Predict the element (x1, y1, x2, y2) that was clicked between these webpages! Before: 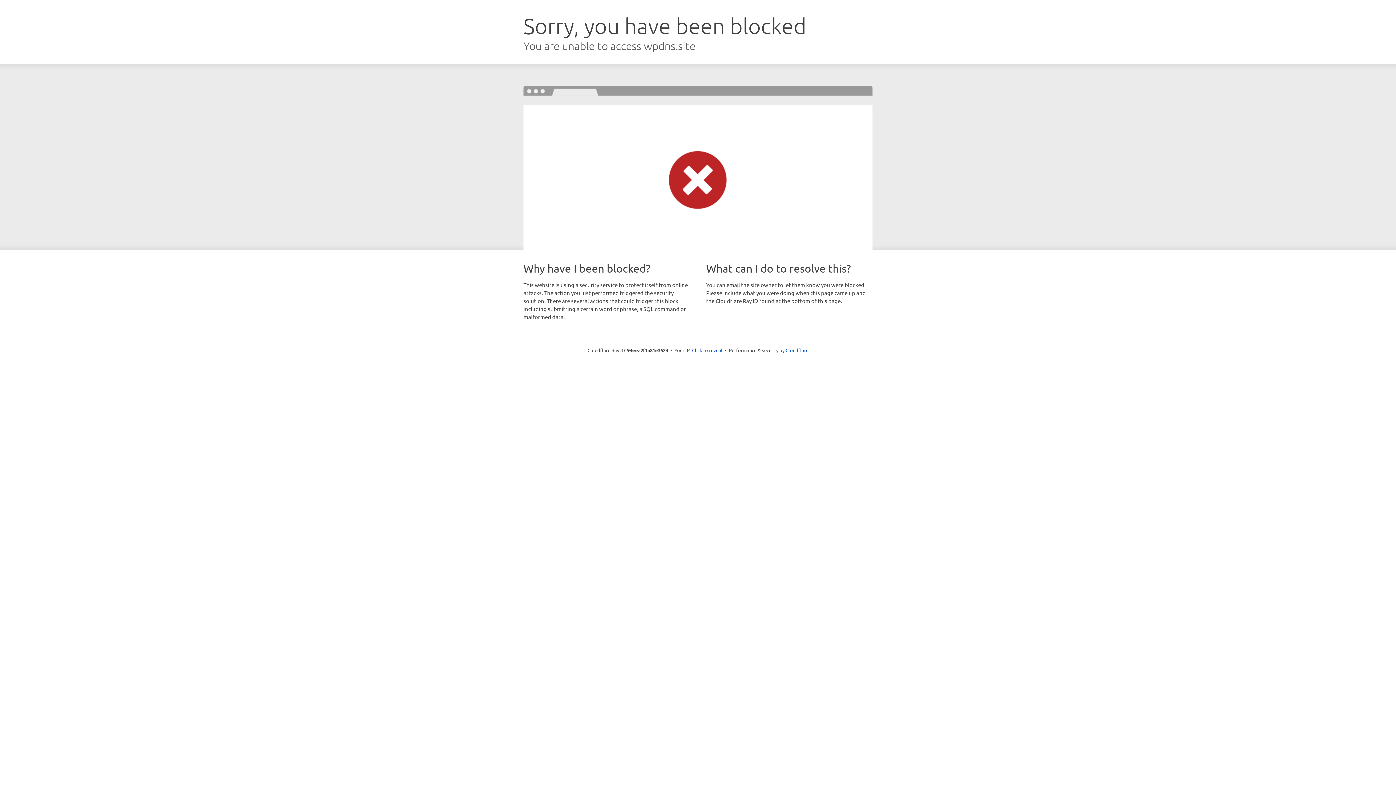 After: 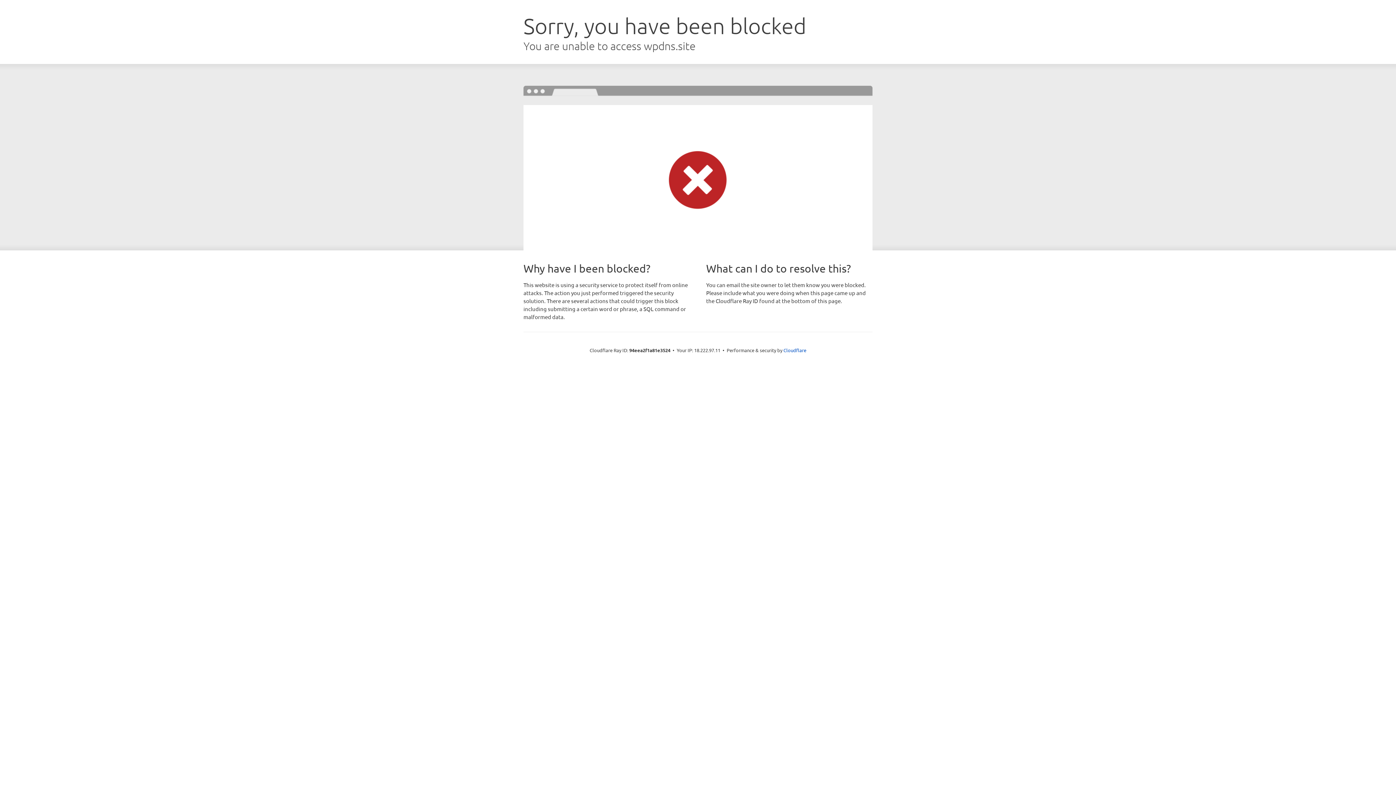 Action: label: Click to reveal bbox: (692, 346, 722, 353)